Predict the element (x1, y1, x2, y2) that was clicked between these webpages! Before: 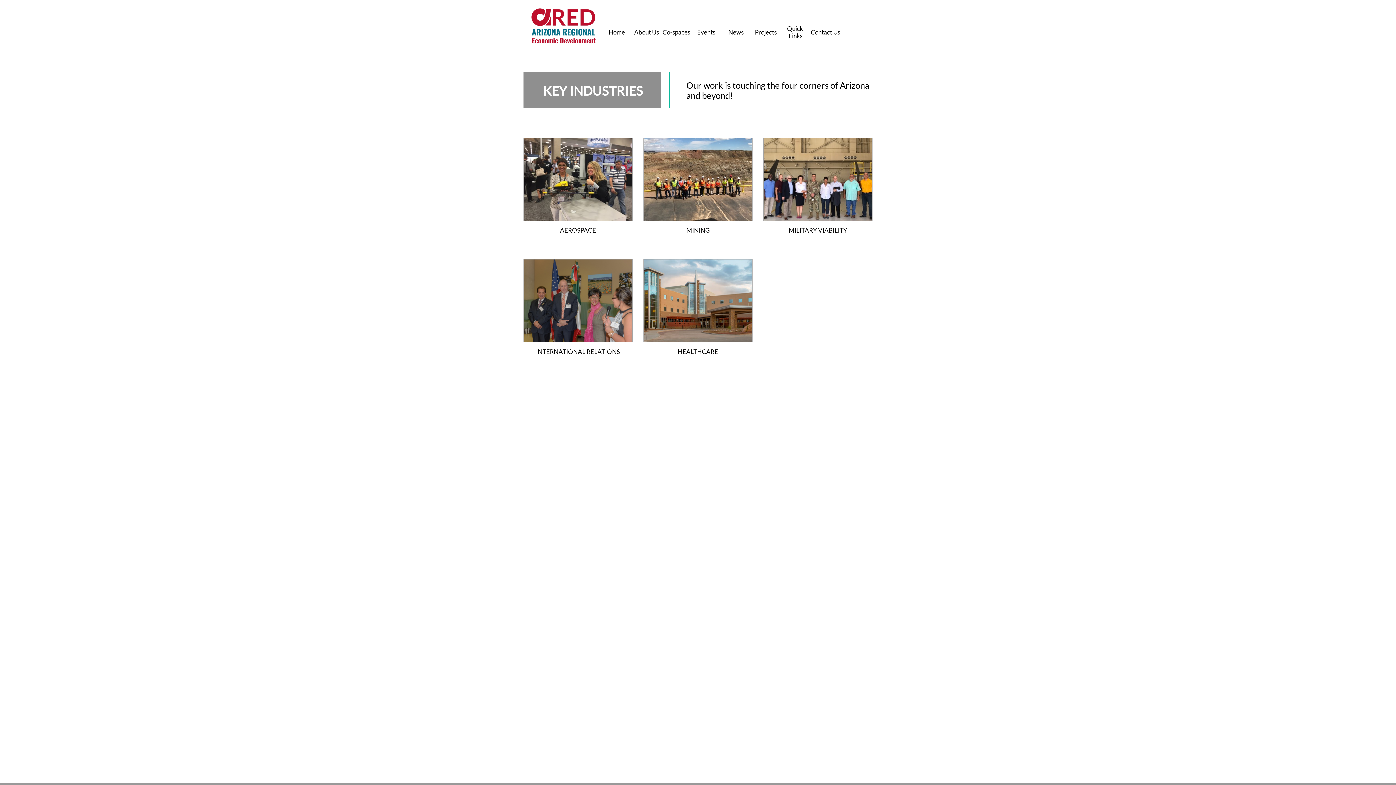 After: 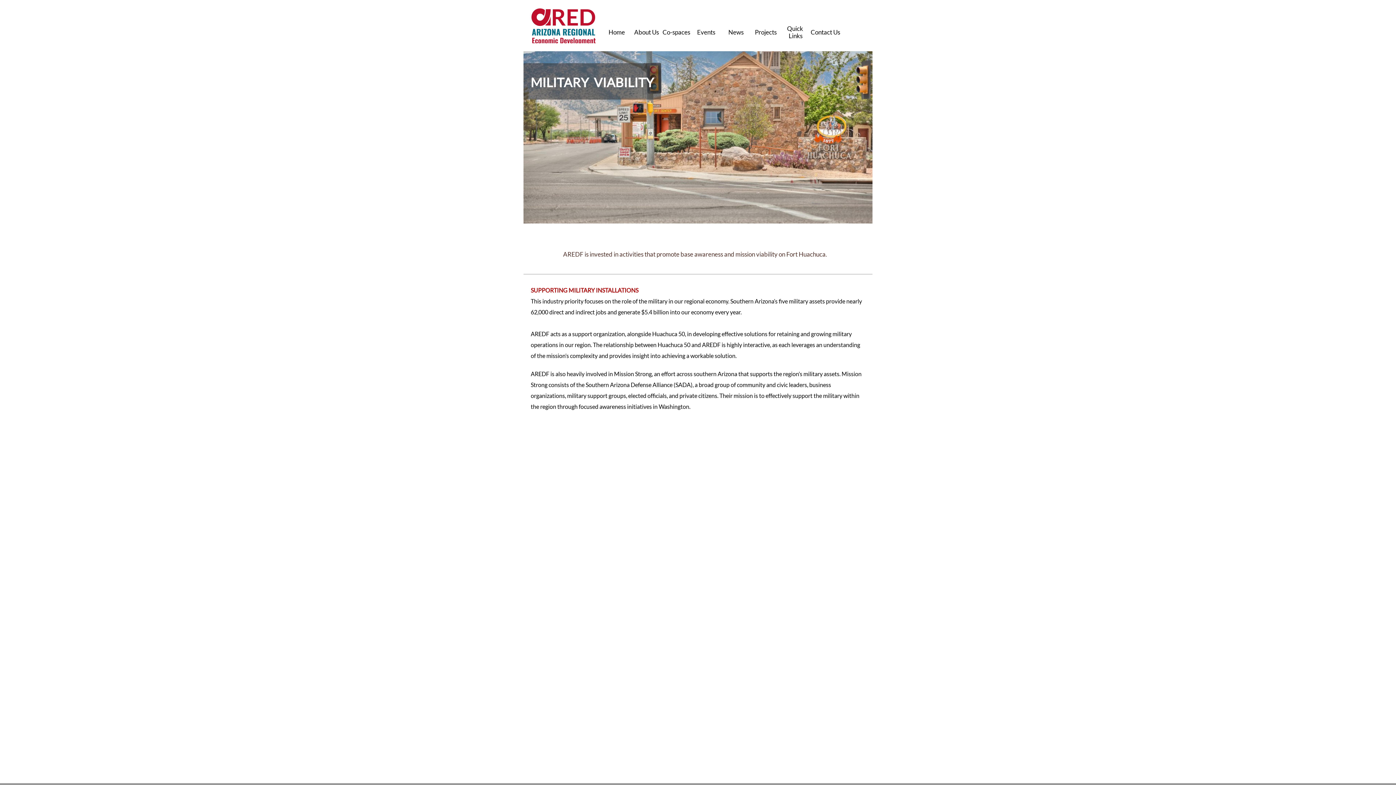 Action: bbox: (763, 137, 872, 237) label: MILITARY VIABILITY